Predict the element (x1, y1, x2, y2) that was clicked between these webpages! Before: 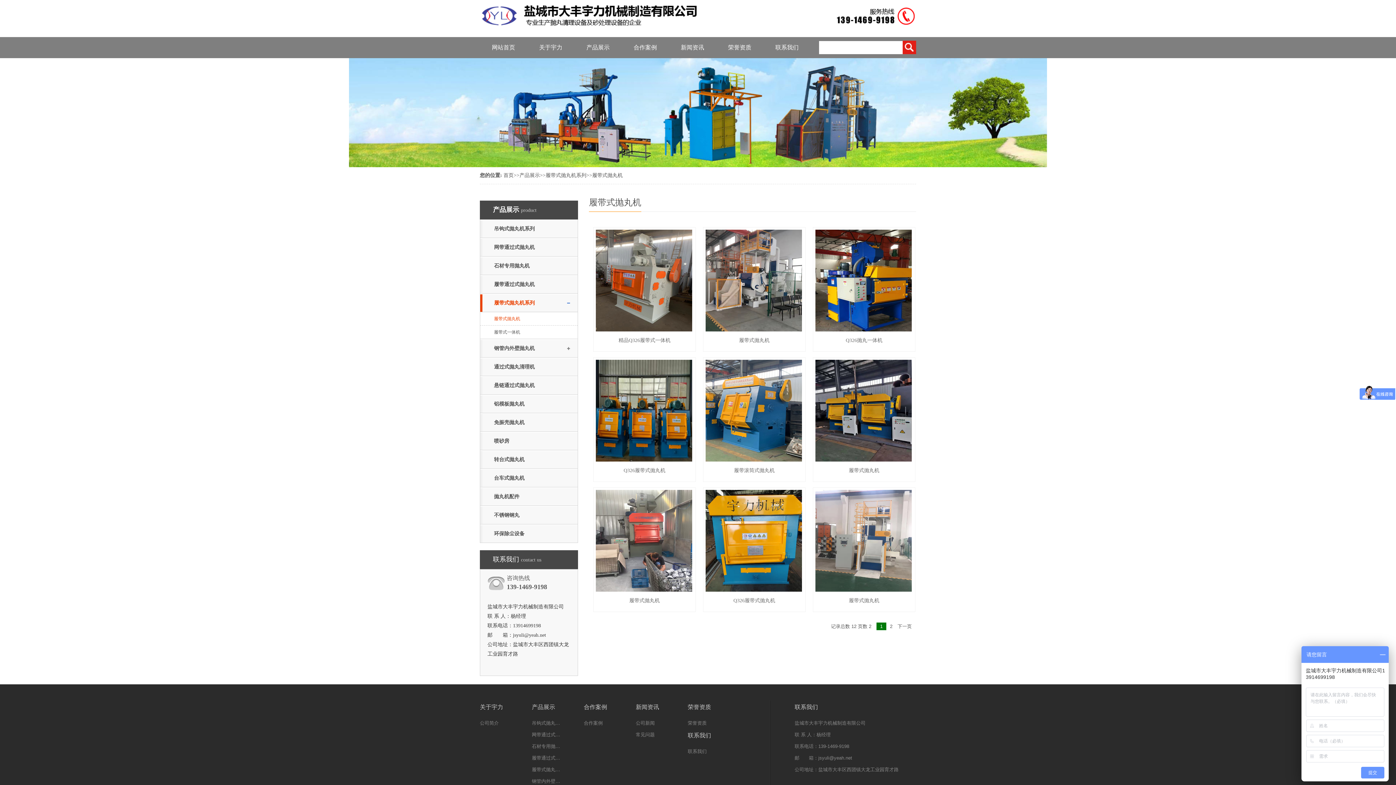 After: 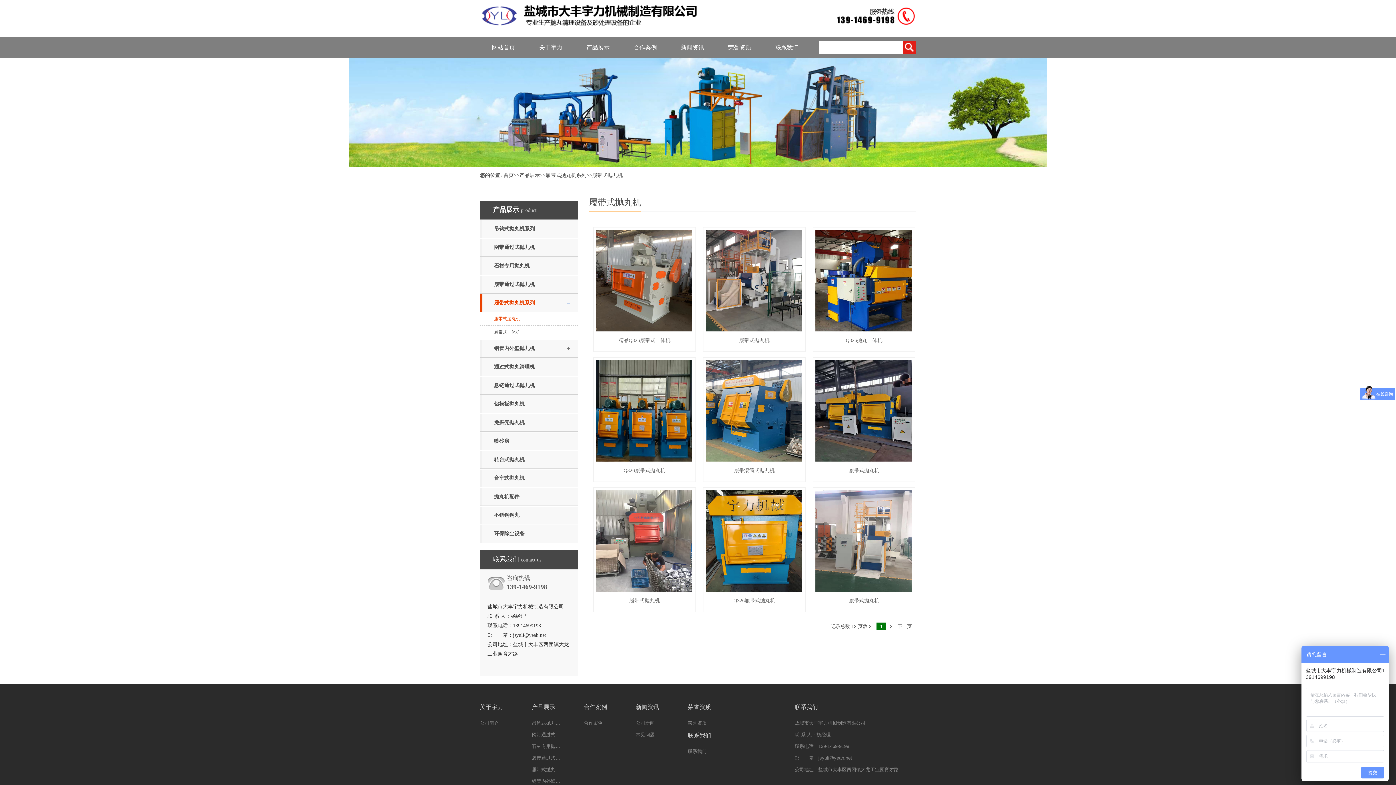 Action: label: 履带式抛丸机 bbox: (480, 312, 577, 325)